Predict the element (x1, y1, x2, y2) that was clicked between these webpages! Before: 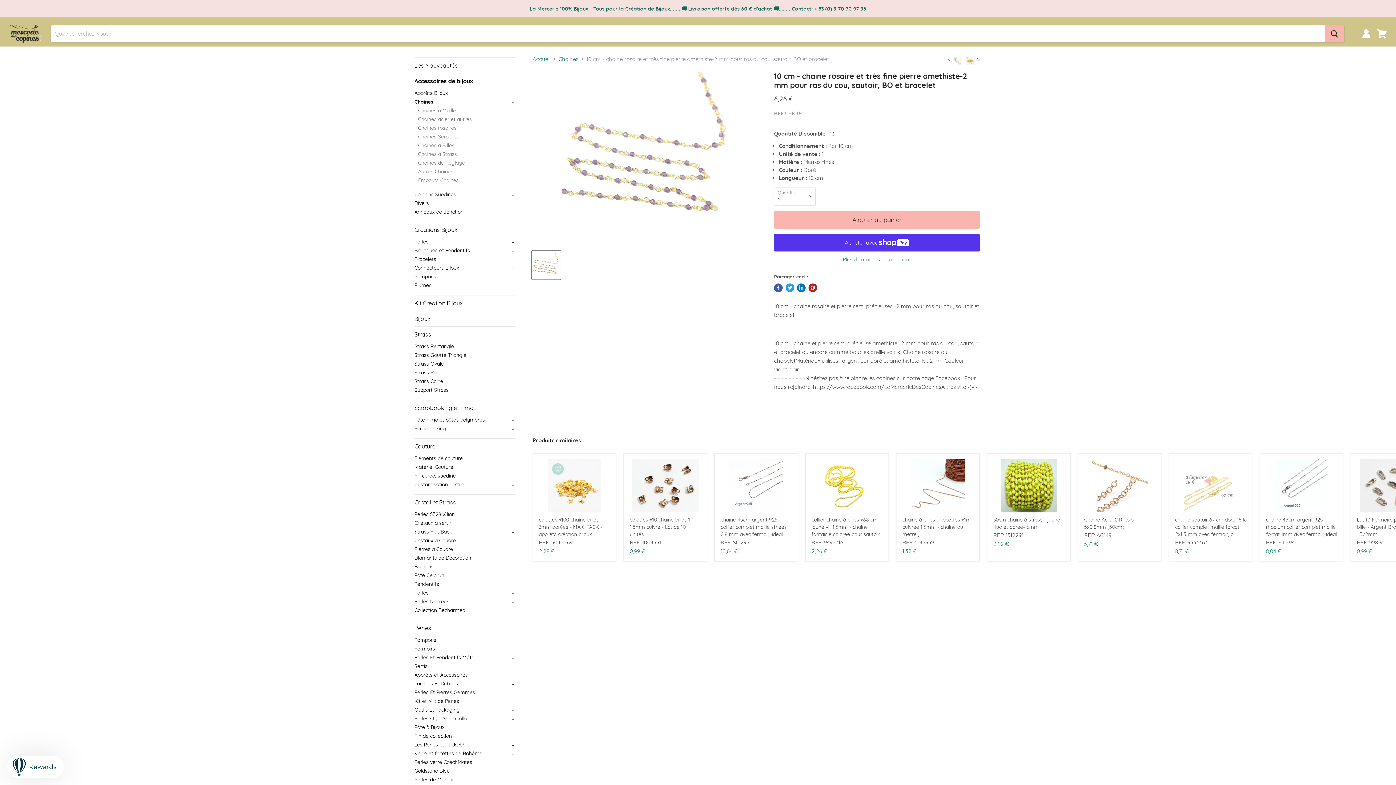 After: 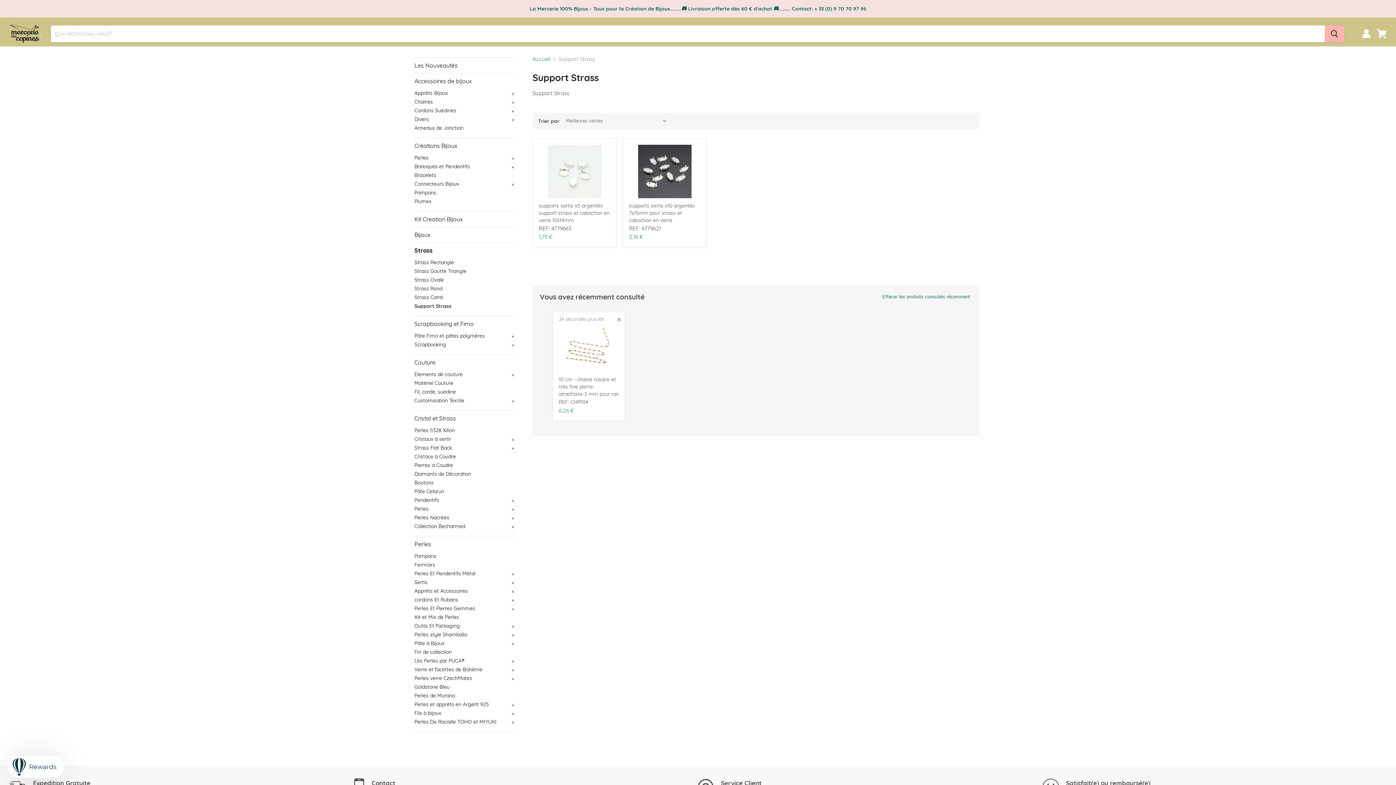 Action: bbox: (414, 385, 516, 394) label: Support Strass